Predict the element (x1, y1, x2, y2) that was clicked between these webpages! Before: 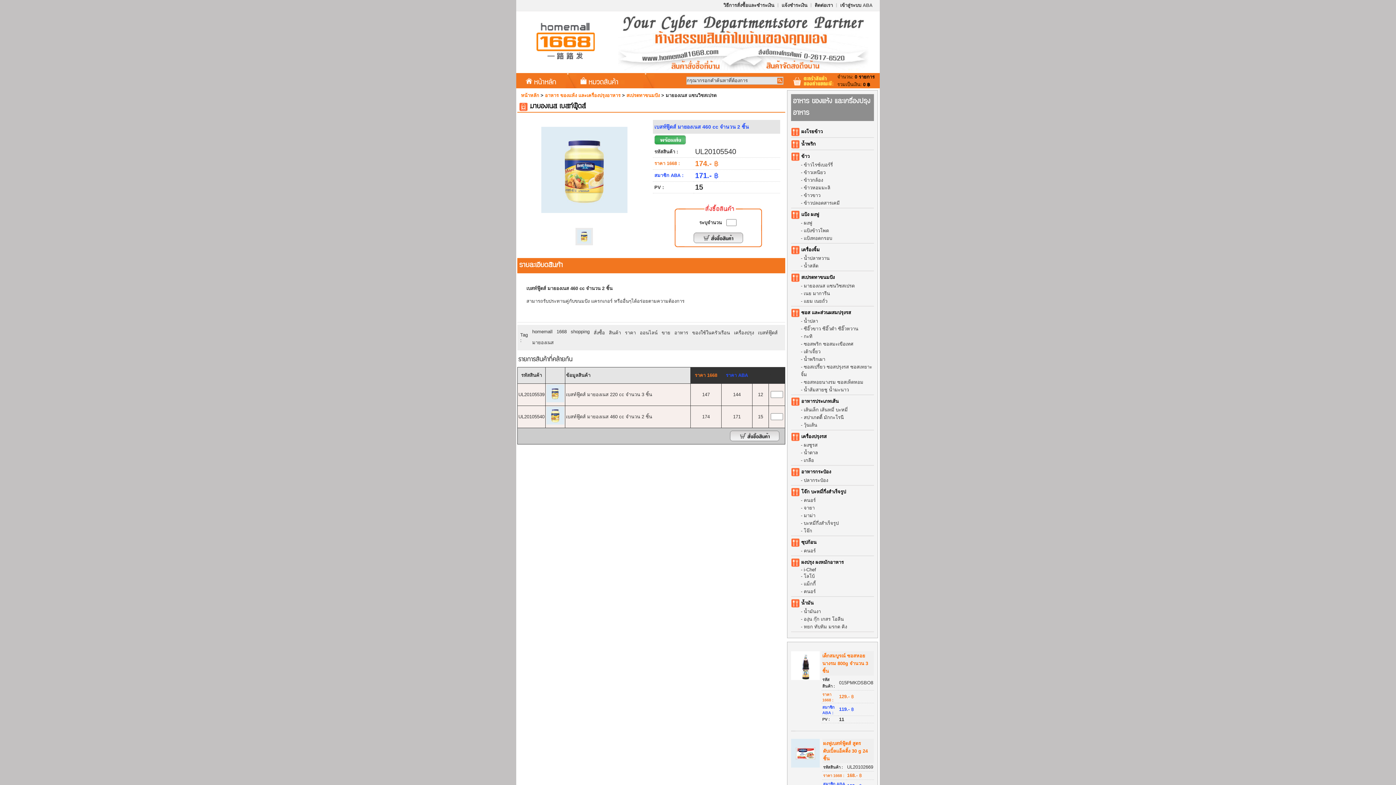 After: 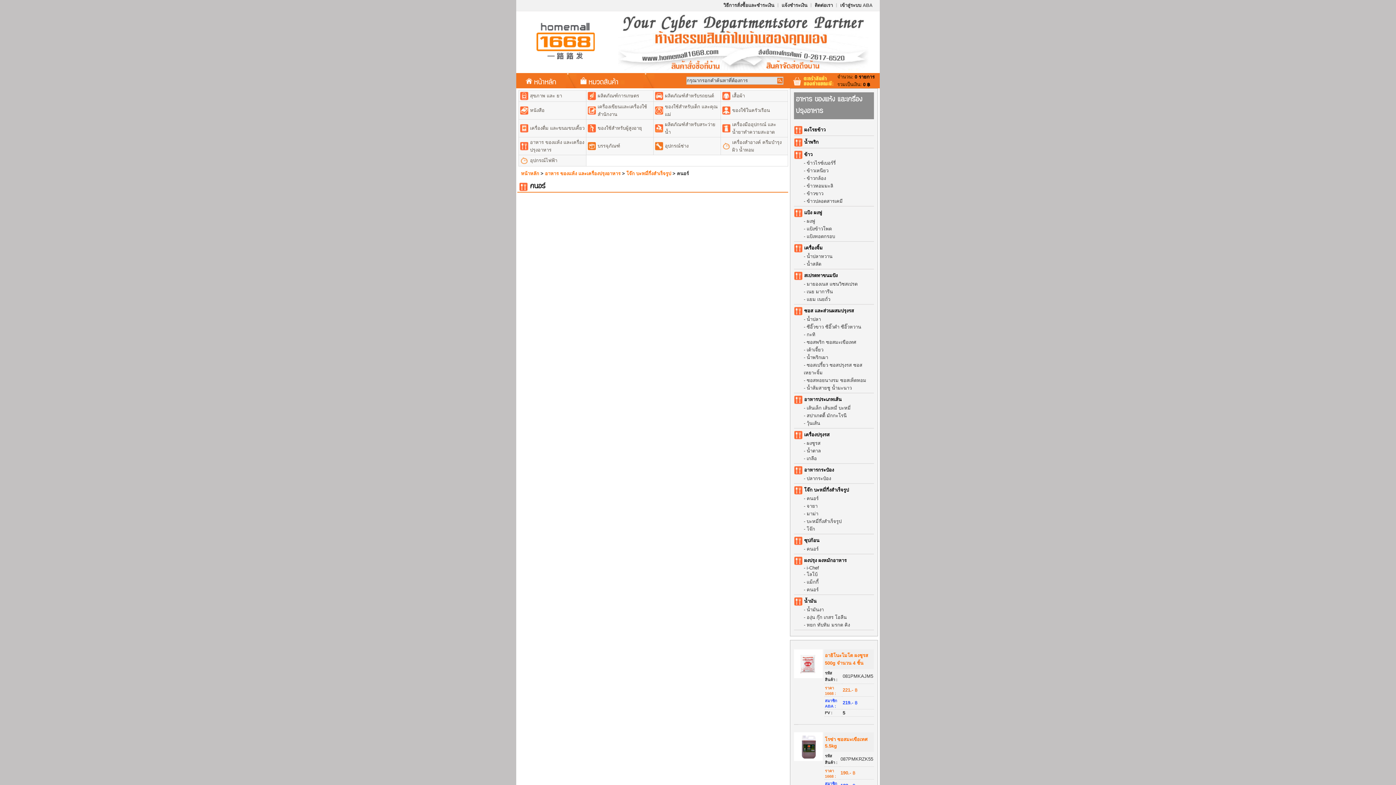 Action: bbox: (804, 497, 816, 503) label: คนอร์